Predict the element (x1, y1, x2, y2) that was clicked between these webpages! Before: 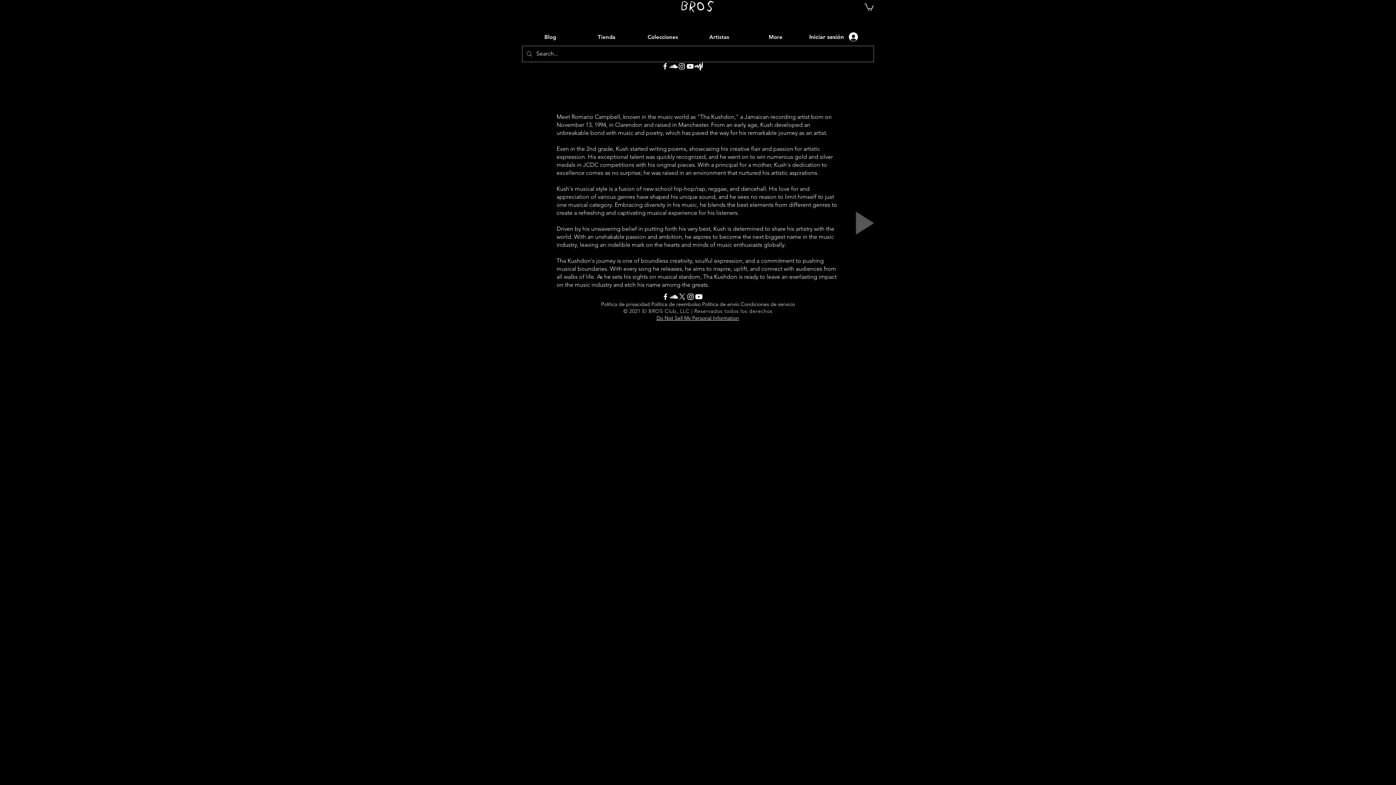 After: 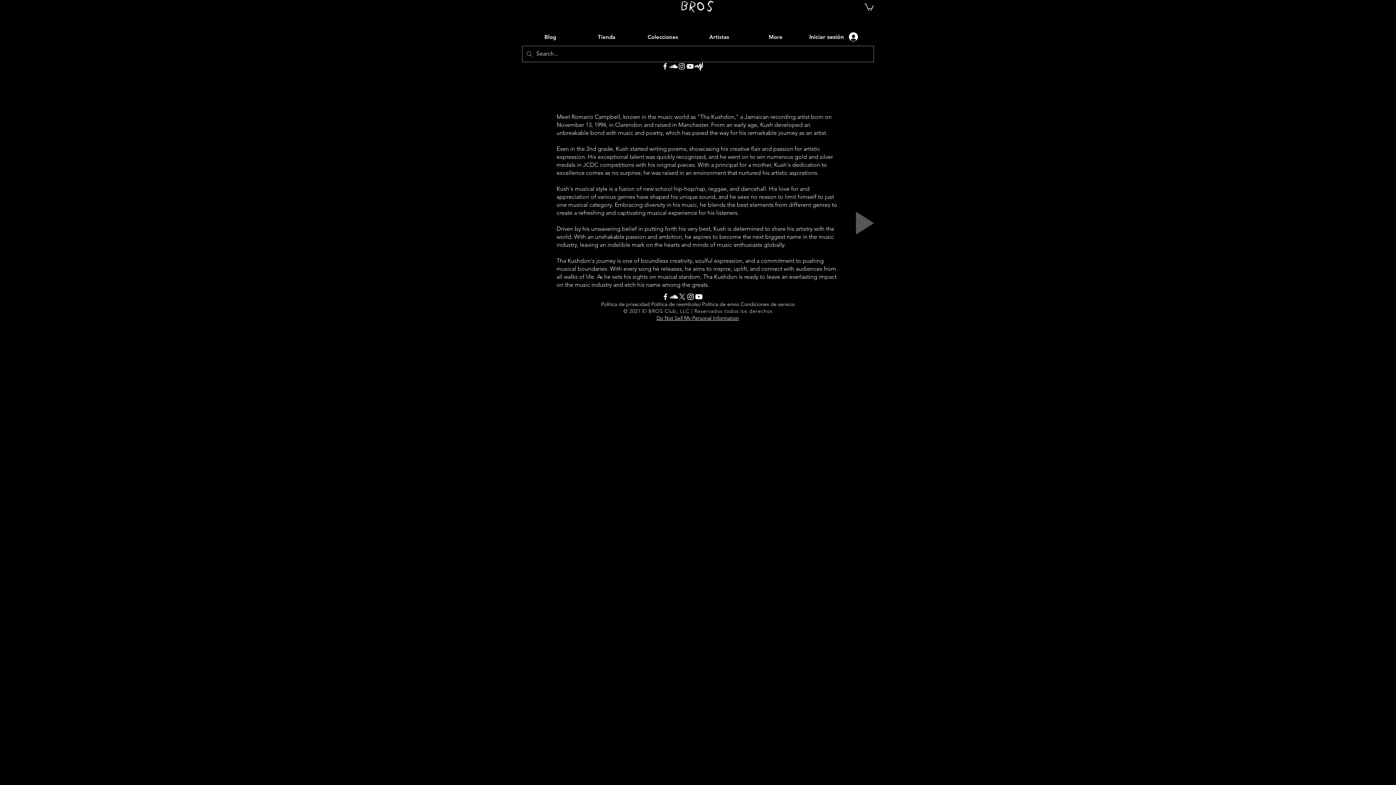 Action: label: facebook bbox: (661, 292, 669, 301)